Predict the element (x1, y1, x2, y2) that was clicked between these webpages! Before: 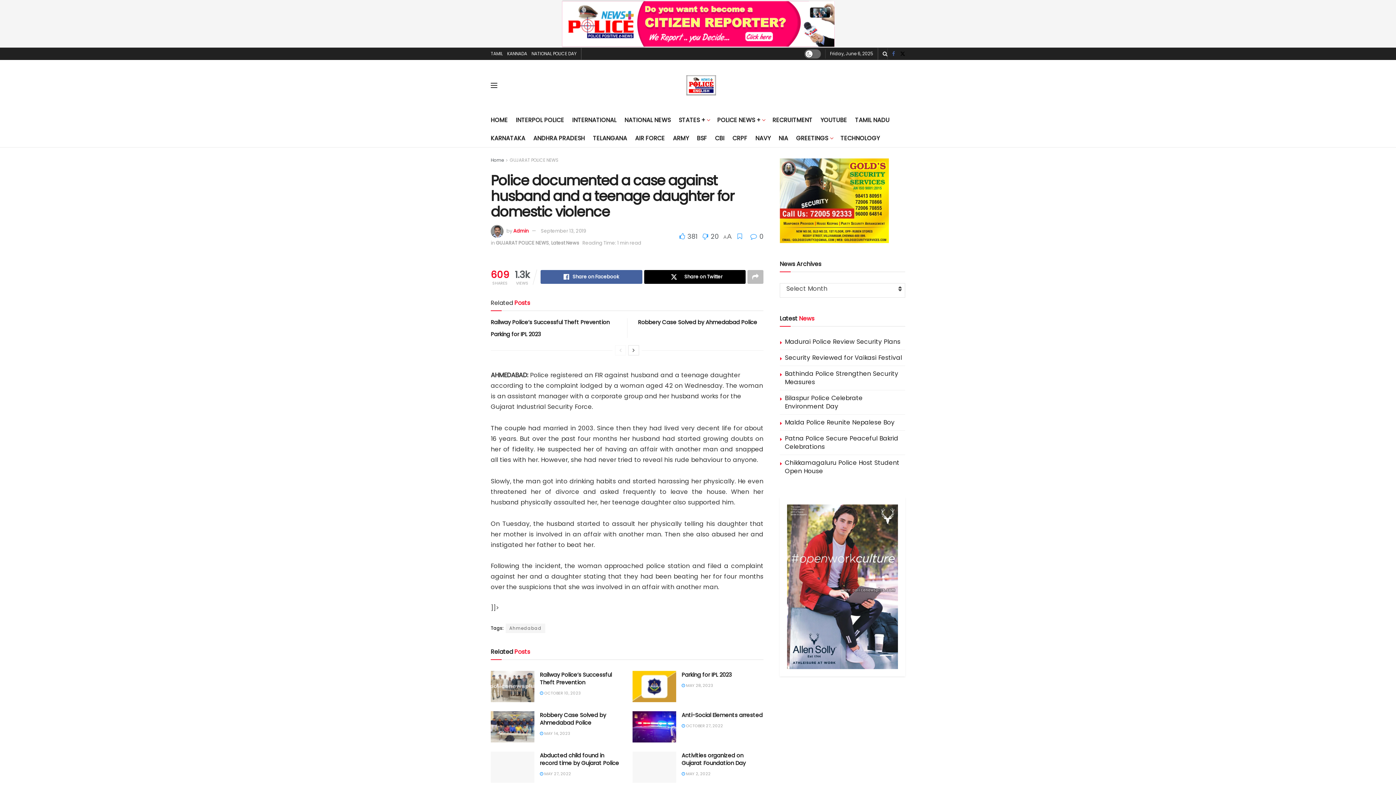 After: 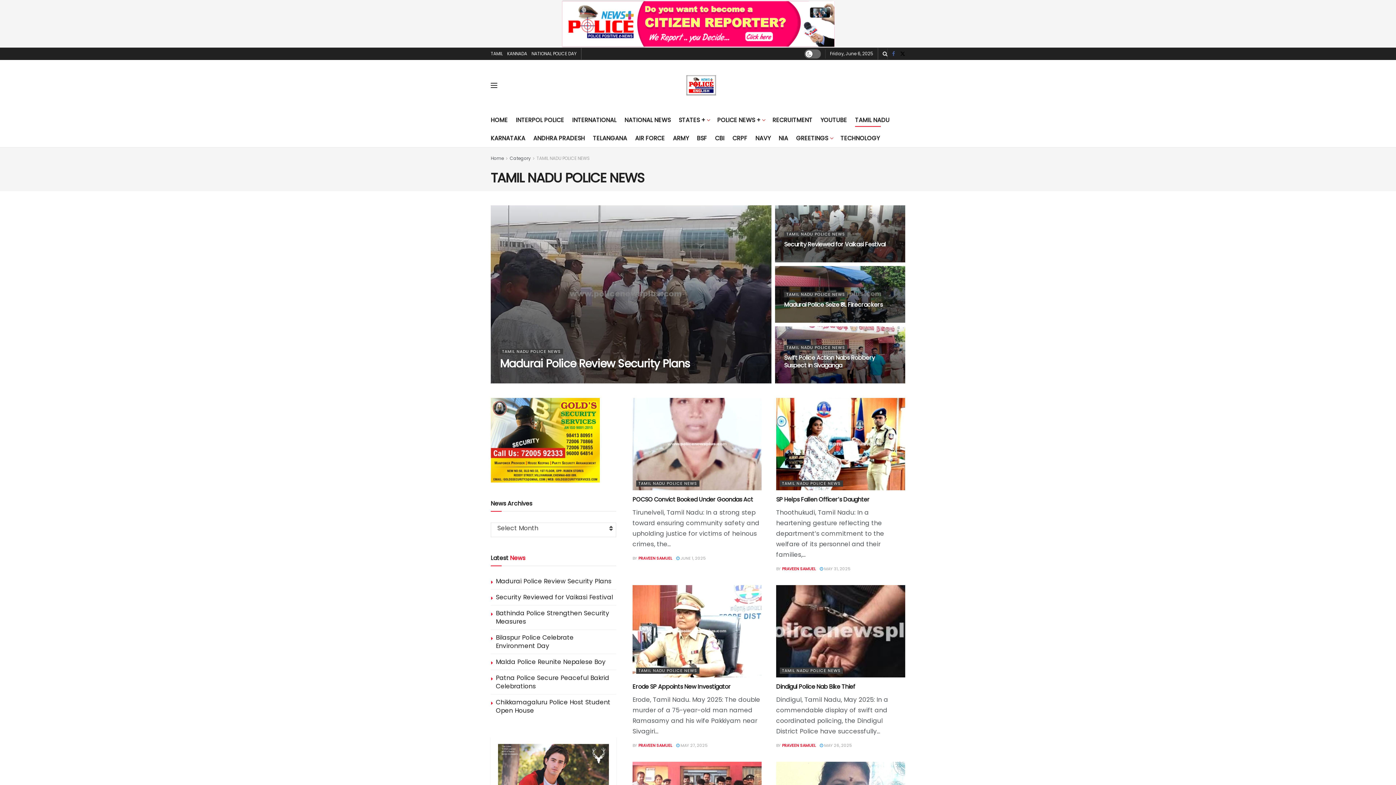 Action: bbox: (855, 113, 889, 126) label: TAMIL NADU